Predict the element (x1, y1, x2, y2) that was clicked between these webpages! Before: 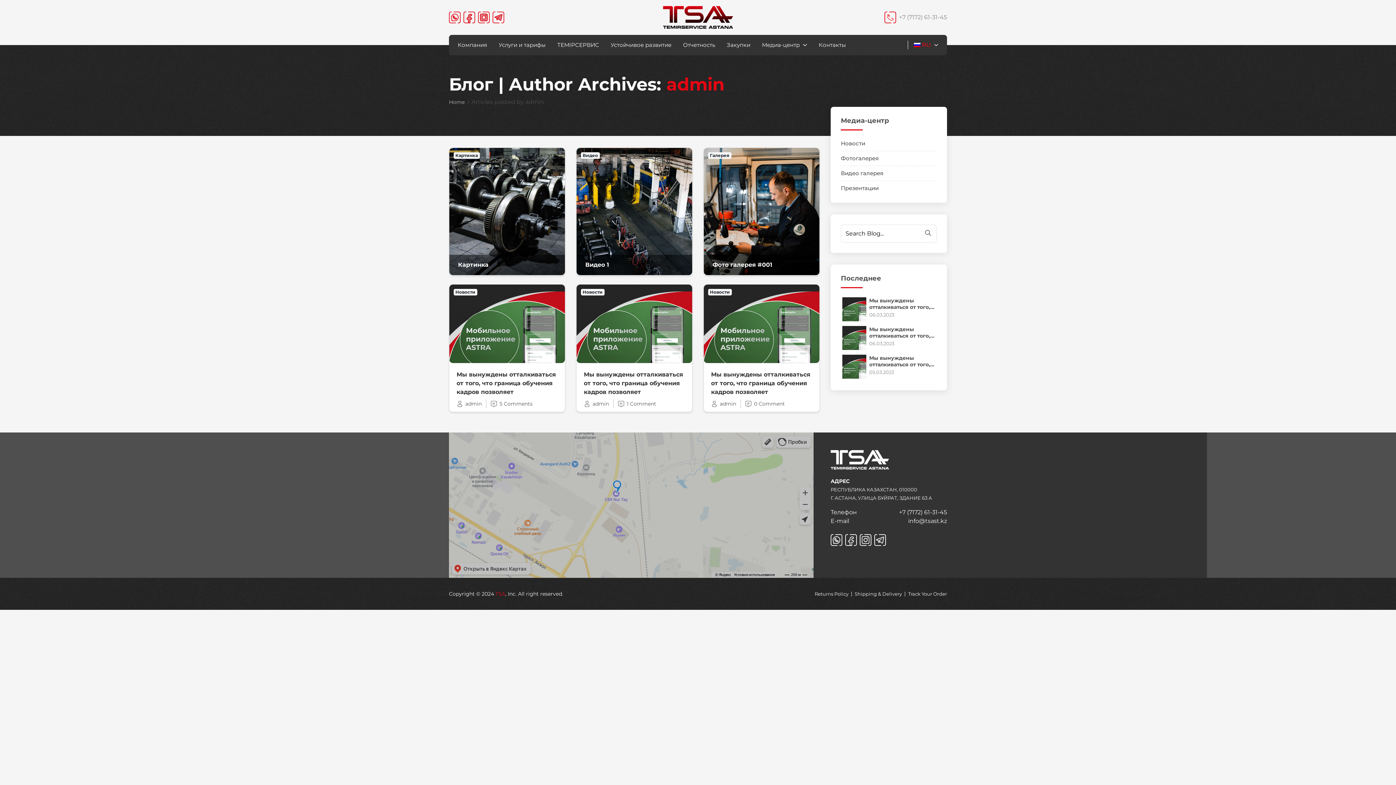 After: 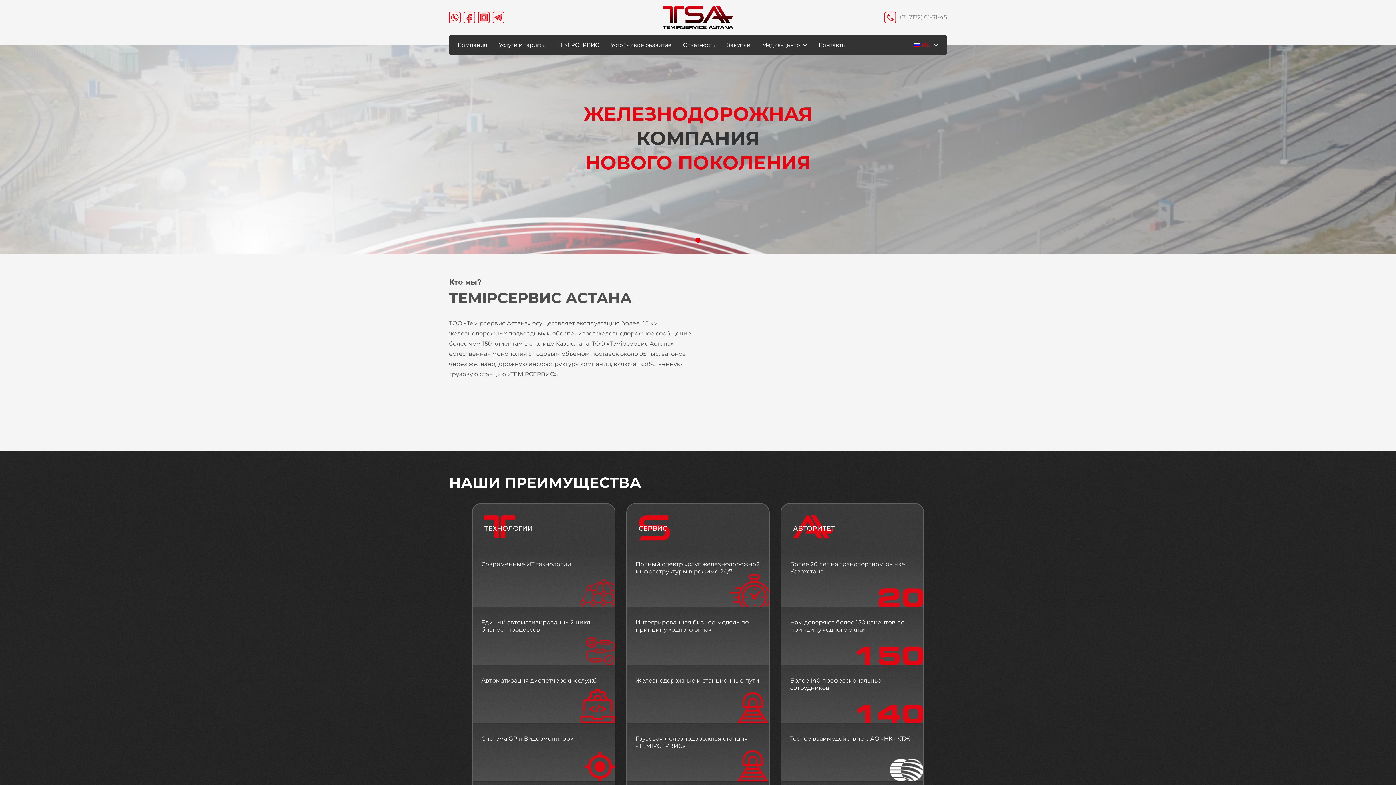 Action: bbox: (663, 5, 733, 29)